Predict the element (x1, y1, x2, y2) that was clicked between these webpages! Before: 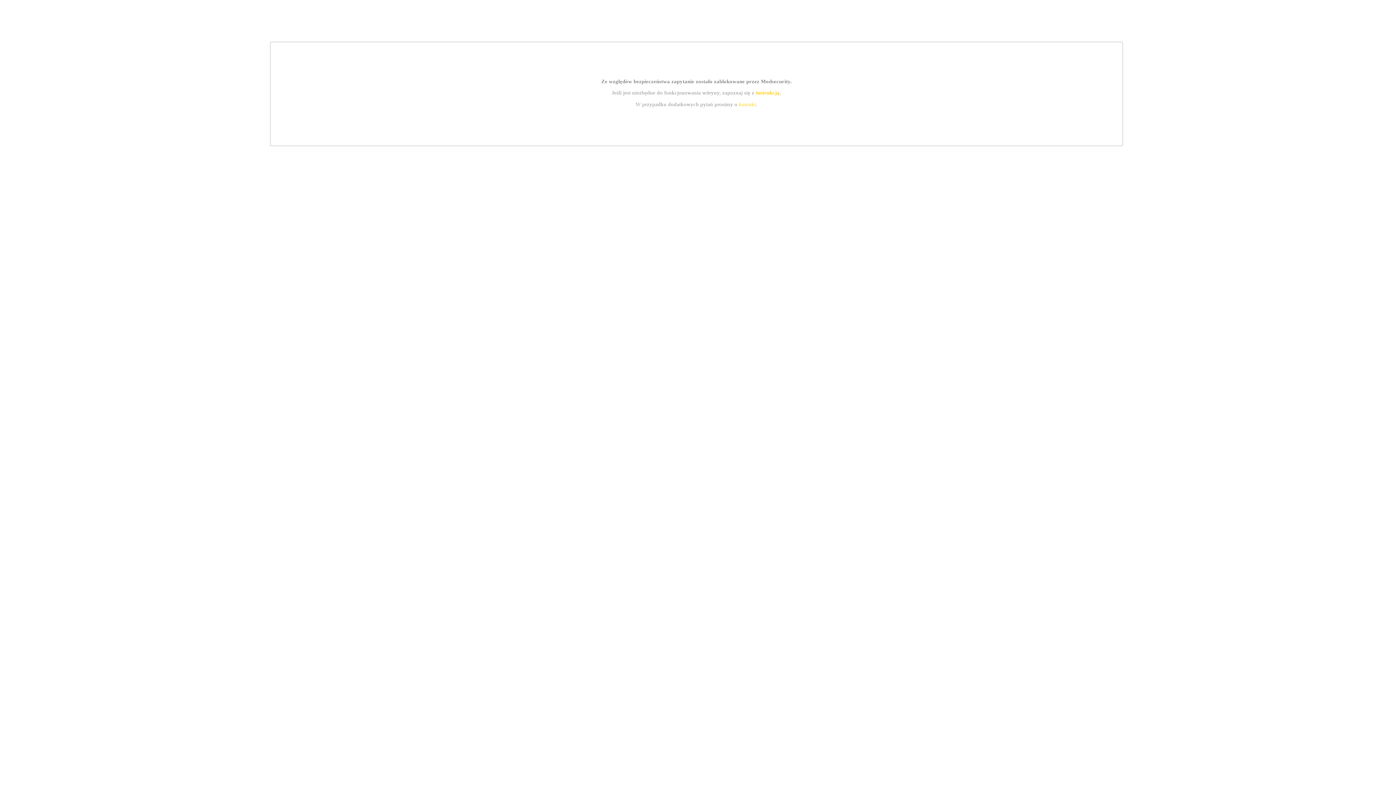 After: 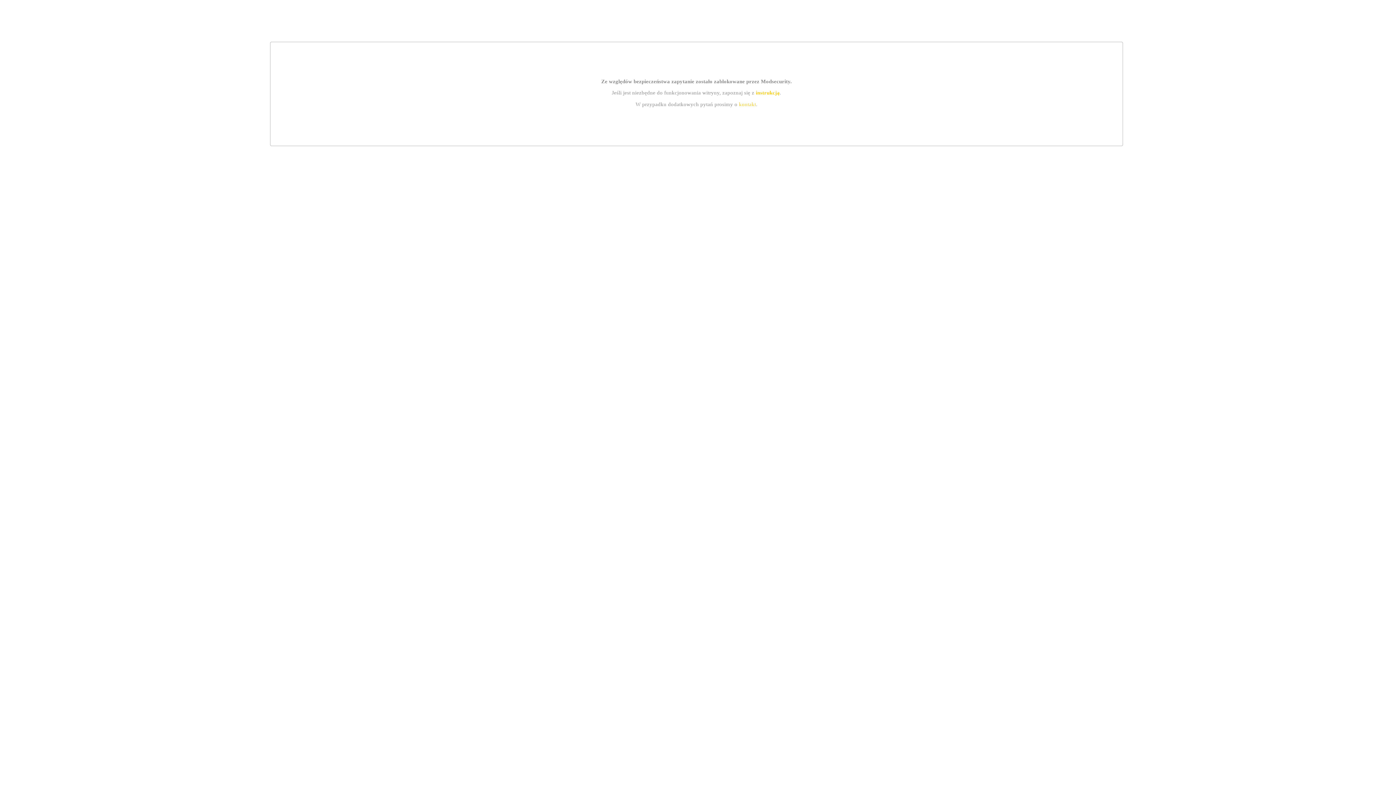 Action: label: kontakt bbox: (739, 101, 756, 107)